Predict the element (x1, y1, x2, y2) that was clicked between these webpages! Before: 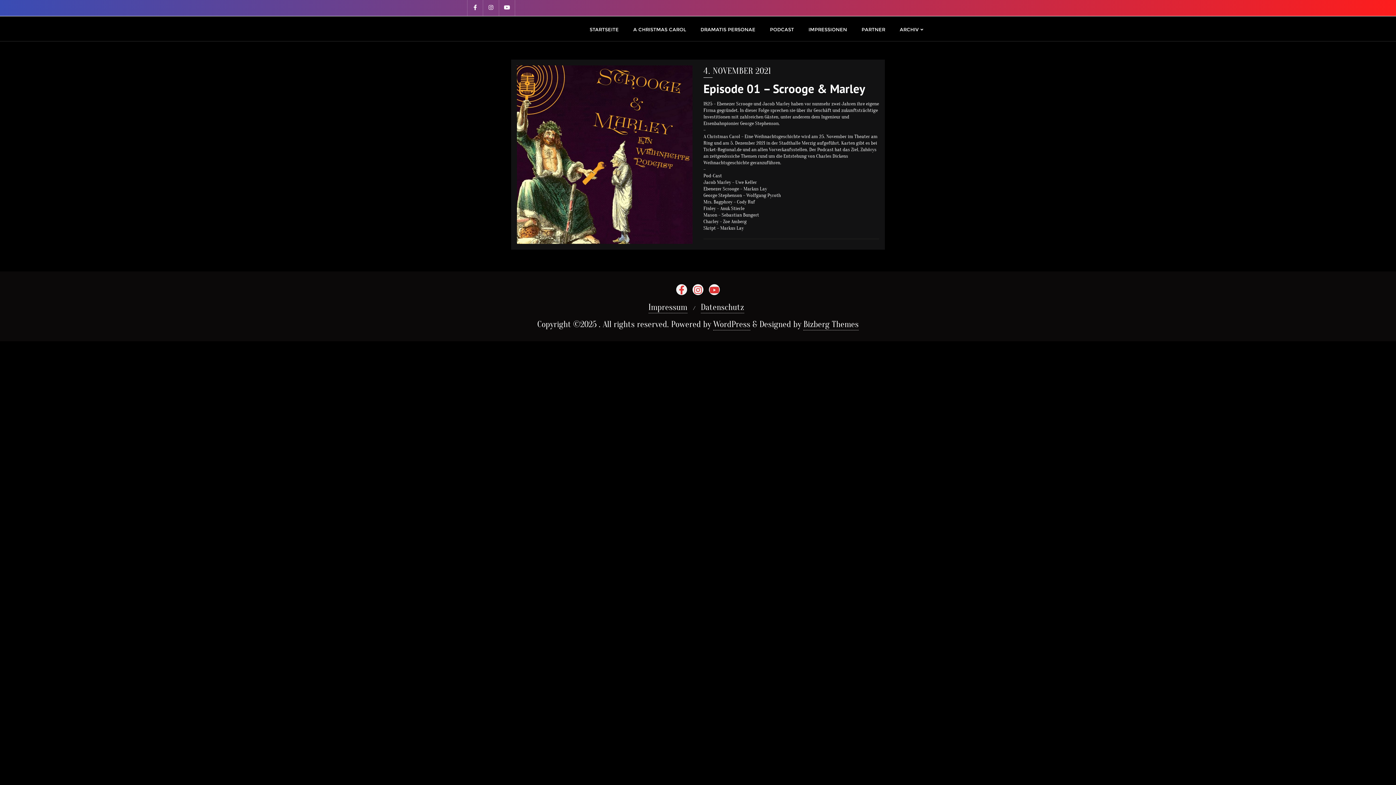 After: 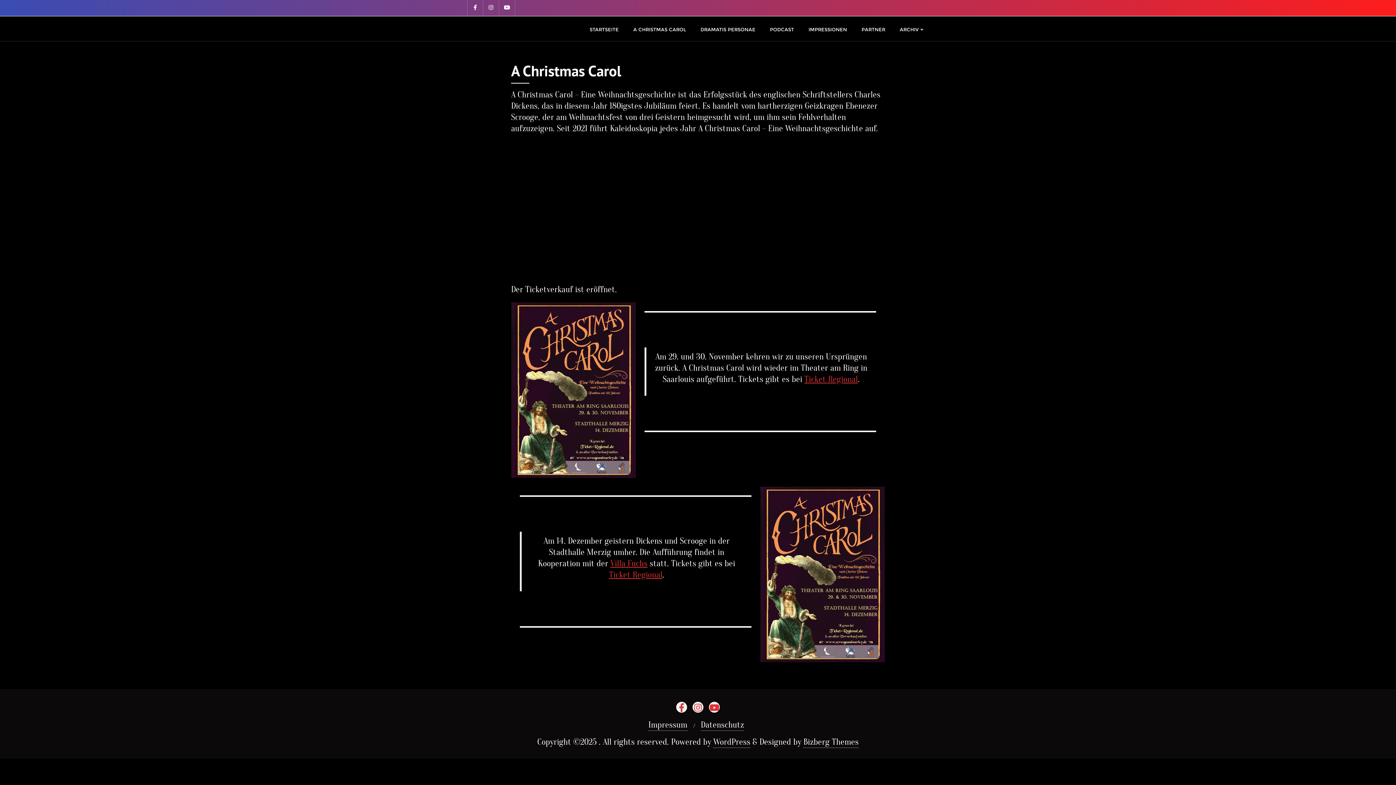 Action: bbox: (626, 16, 693, 41) label: A CHRISTMAS CAROL